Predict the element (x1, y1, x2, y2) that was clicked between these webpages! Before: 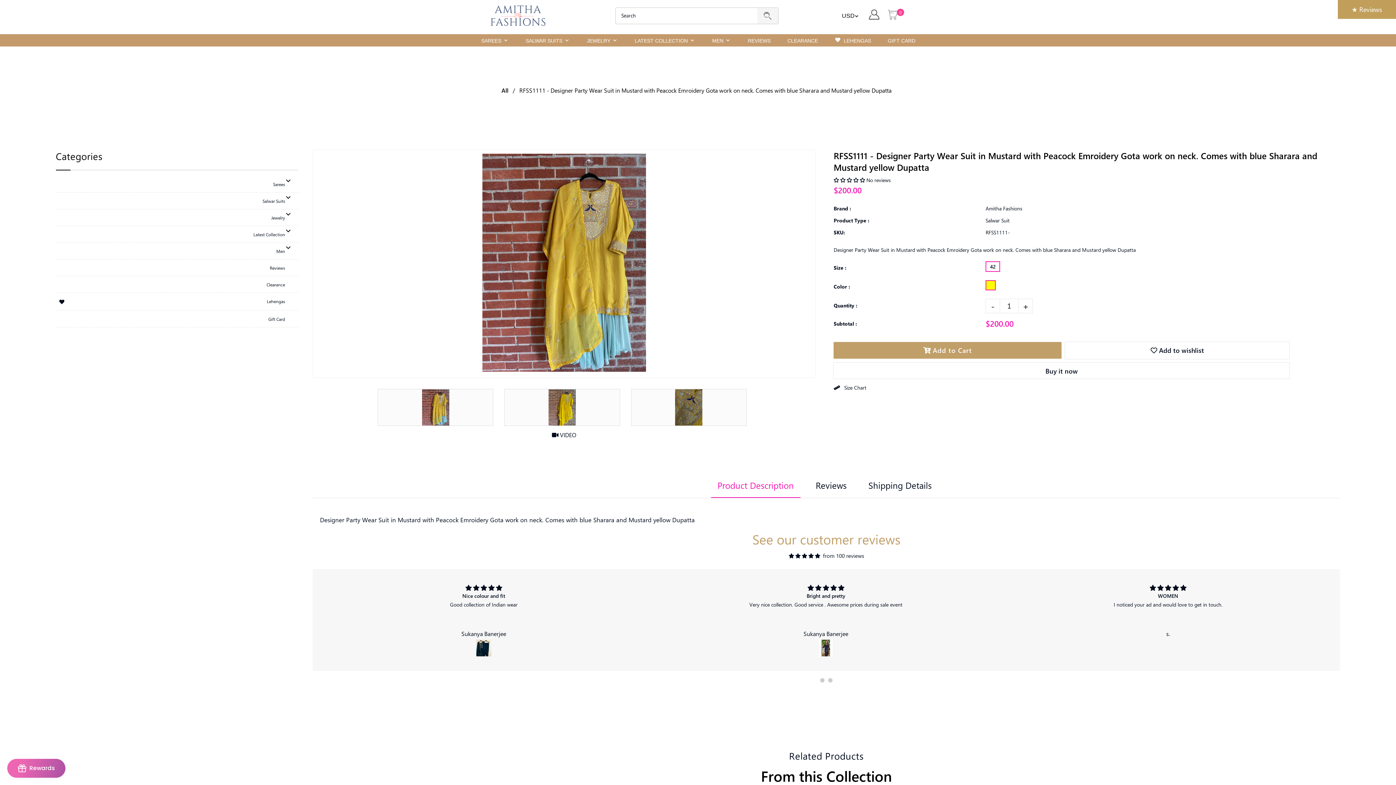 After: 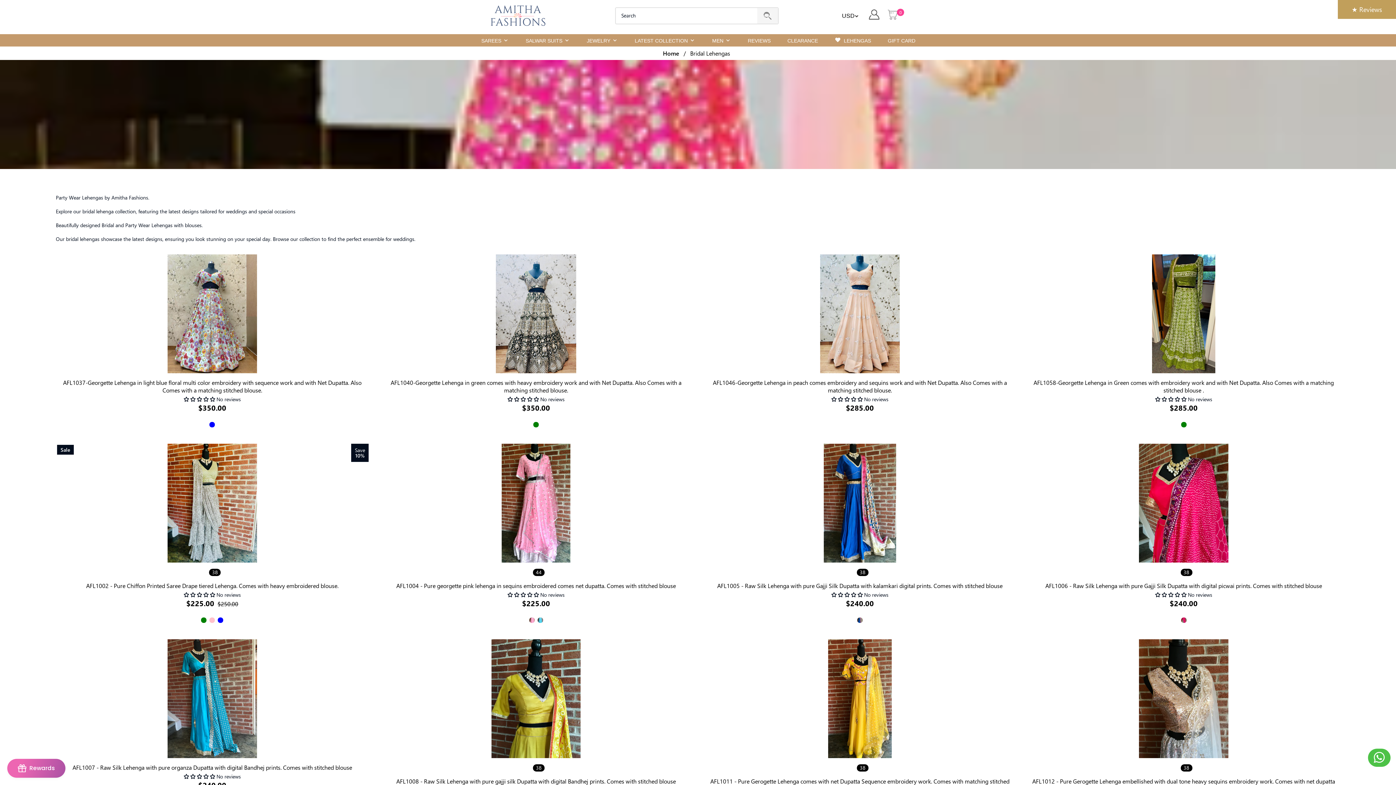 Action: bbox: (56, 297, 298, 306) label: Lehengas